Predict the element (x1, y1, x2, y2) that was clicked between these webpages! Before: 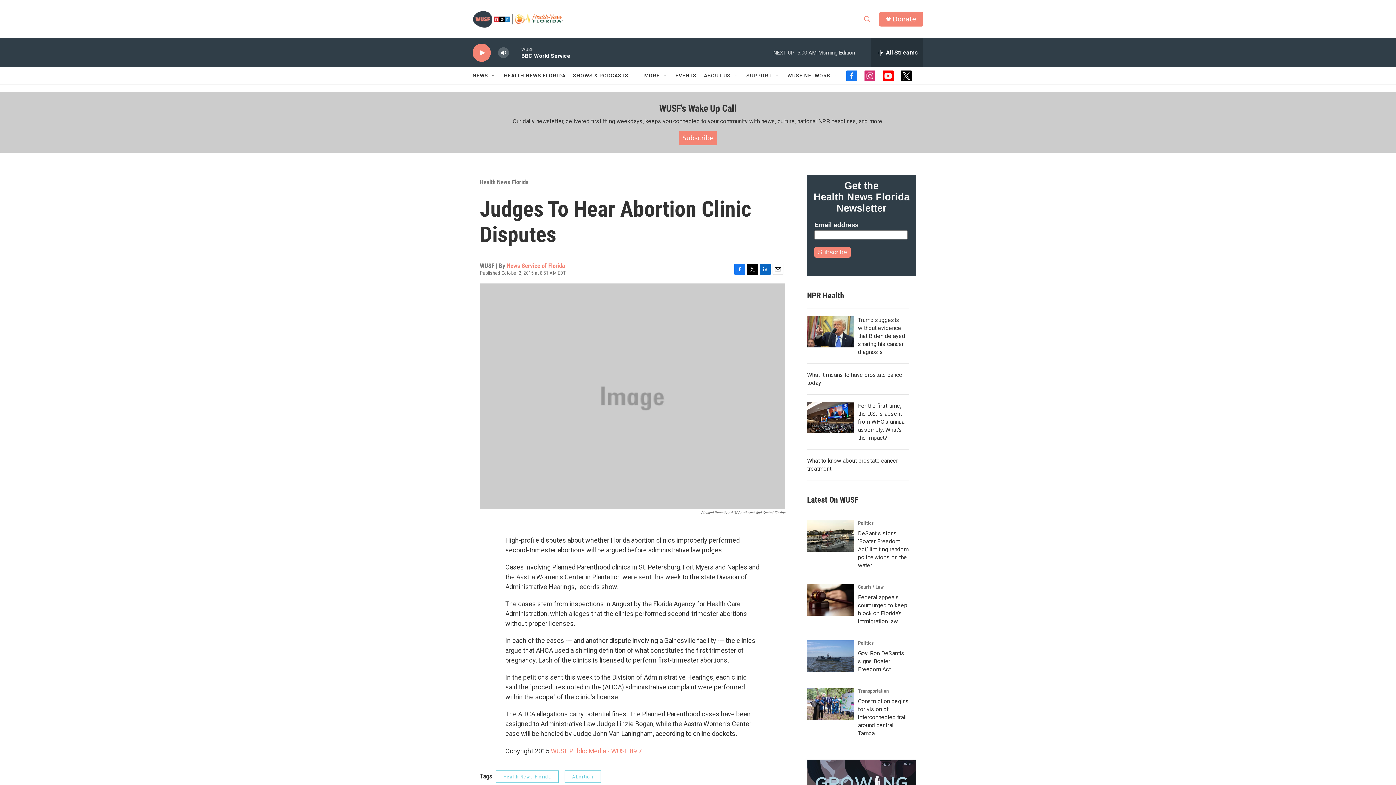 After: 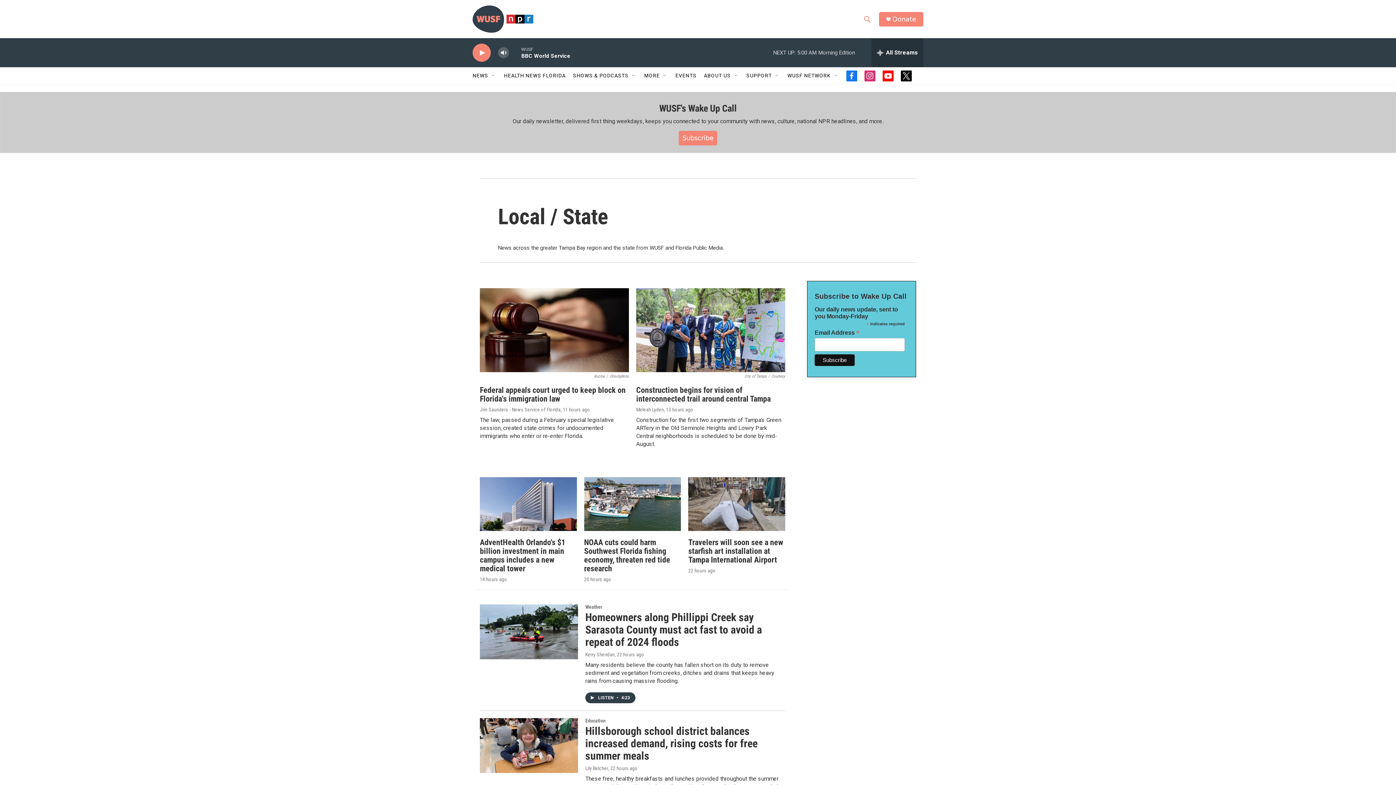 Action: bbox: (807, 495, 858, 504) label: Latest On WUSF